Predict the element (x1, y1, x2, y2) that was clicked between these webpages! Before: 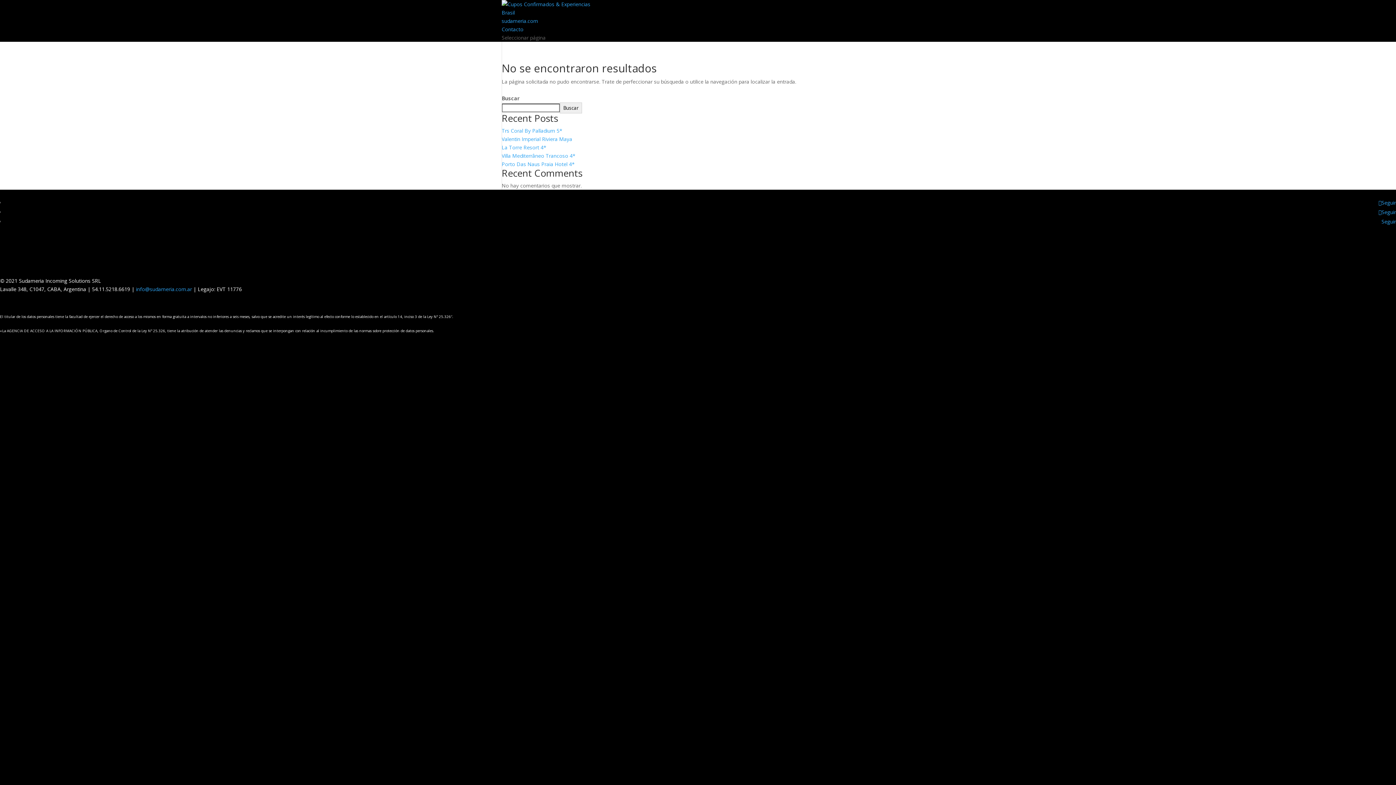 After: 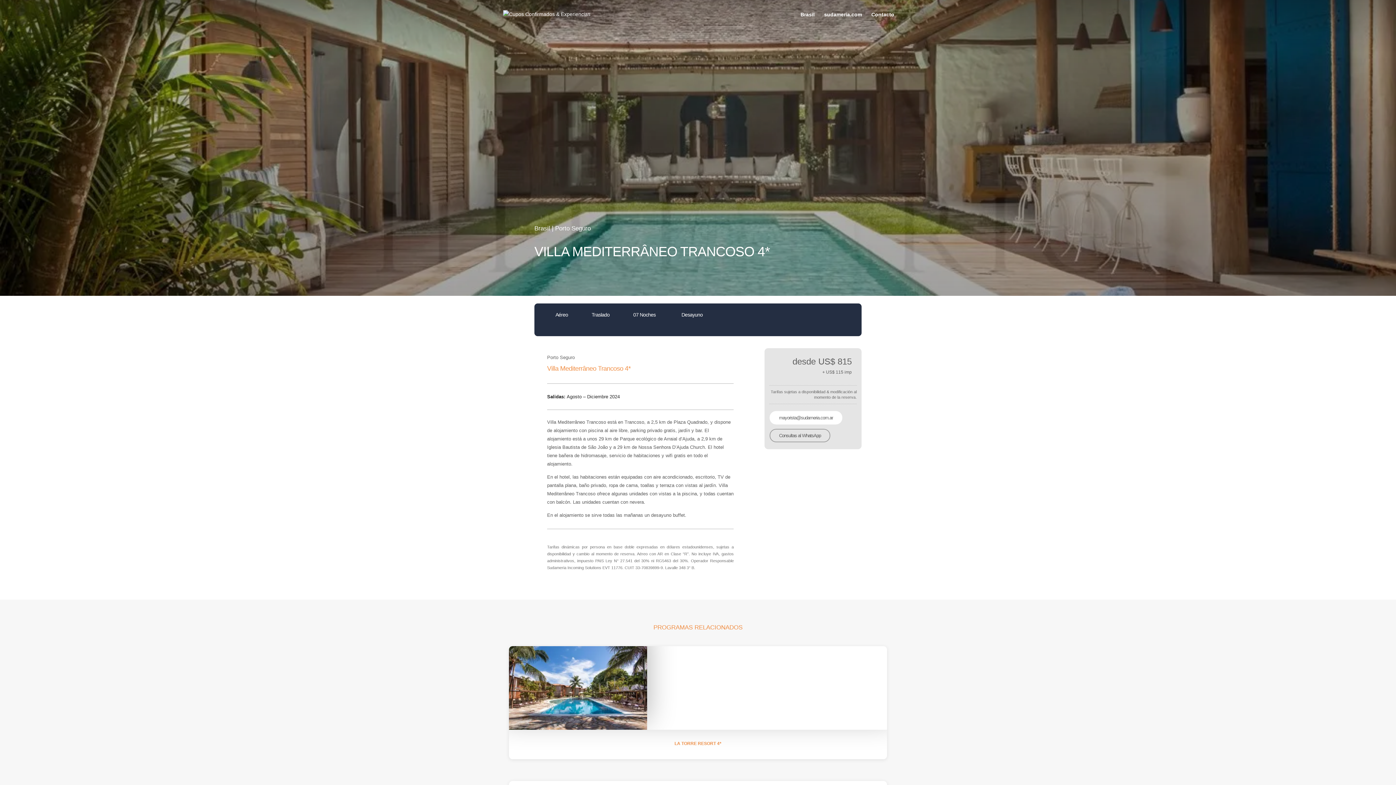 Action: label: Villa Mediterrâneo Trancoso 4* bbox: (501, 152, 575, 159)